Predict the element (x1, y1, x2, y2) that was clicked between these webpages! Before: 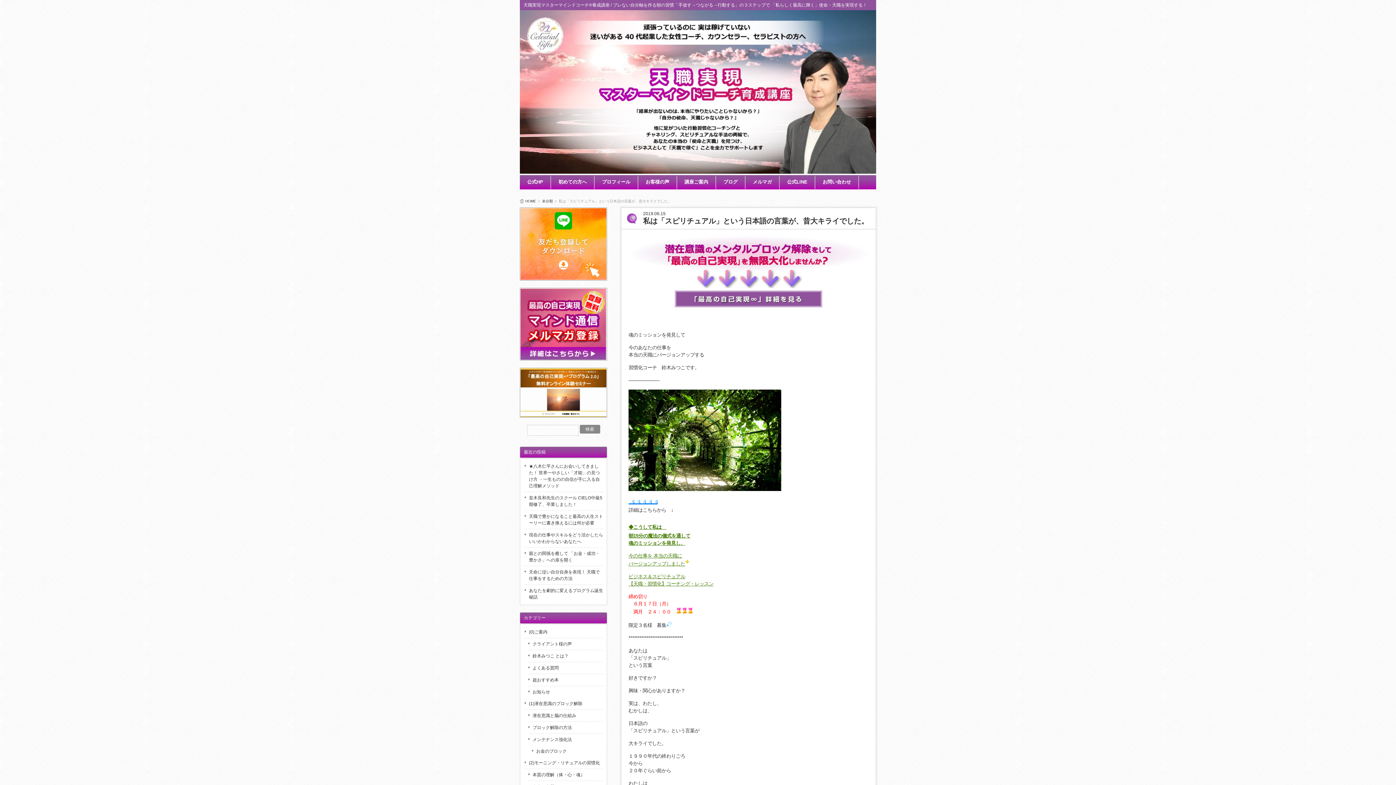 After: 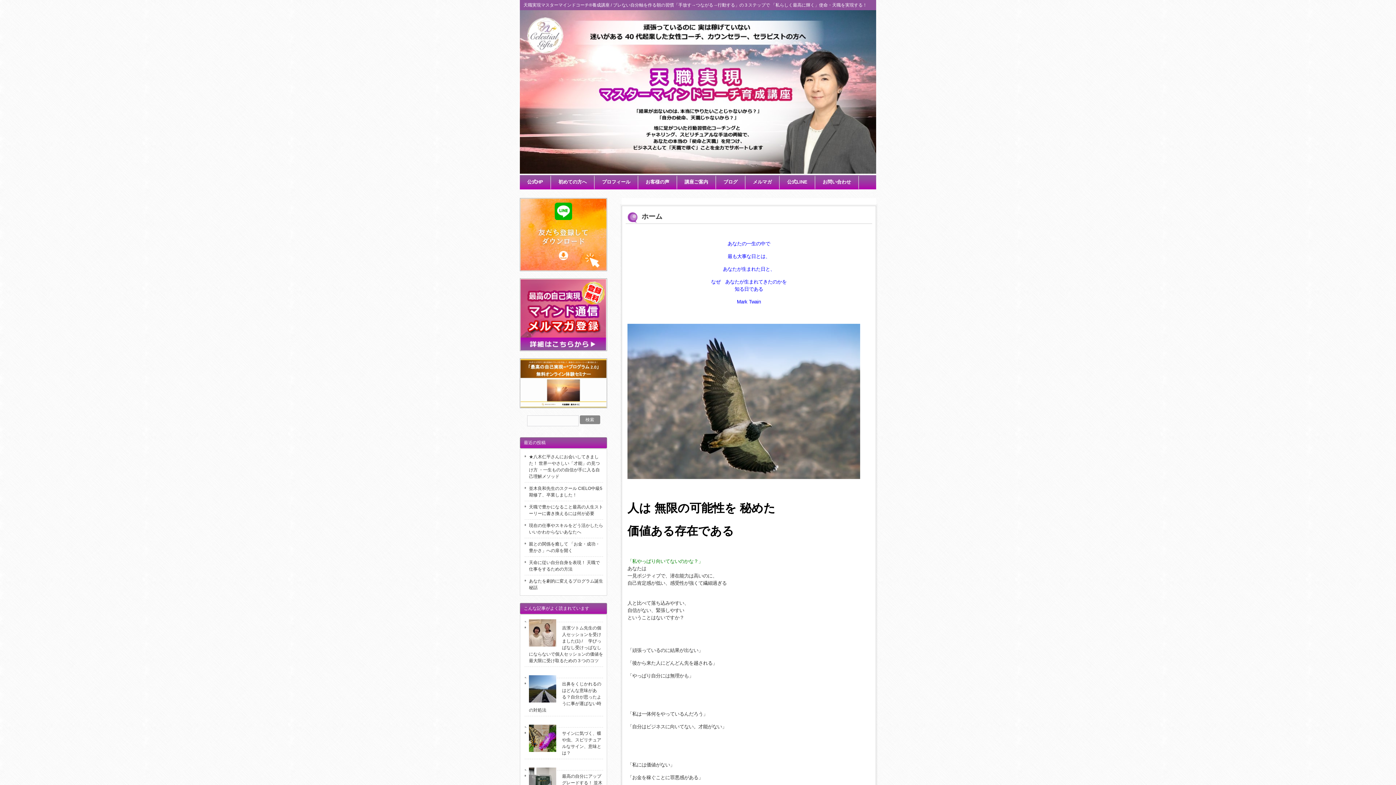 Action: bbox: (525, 199, 536, 203) label: HOME